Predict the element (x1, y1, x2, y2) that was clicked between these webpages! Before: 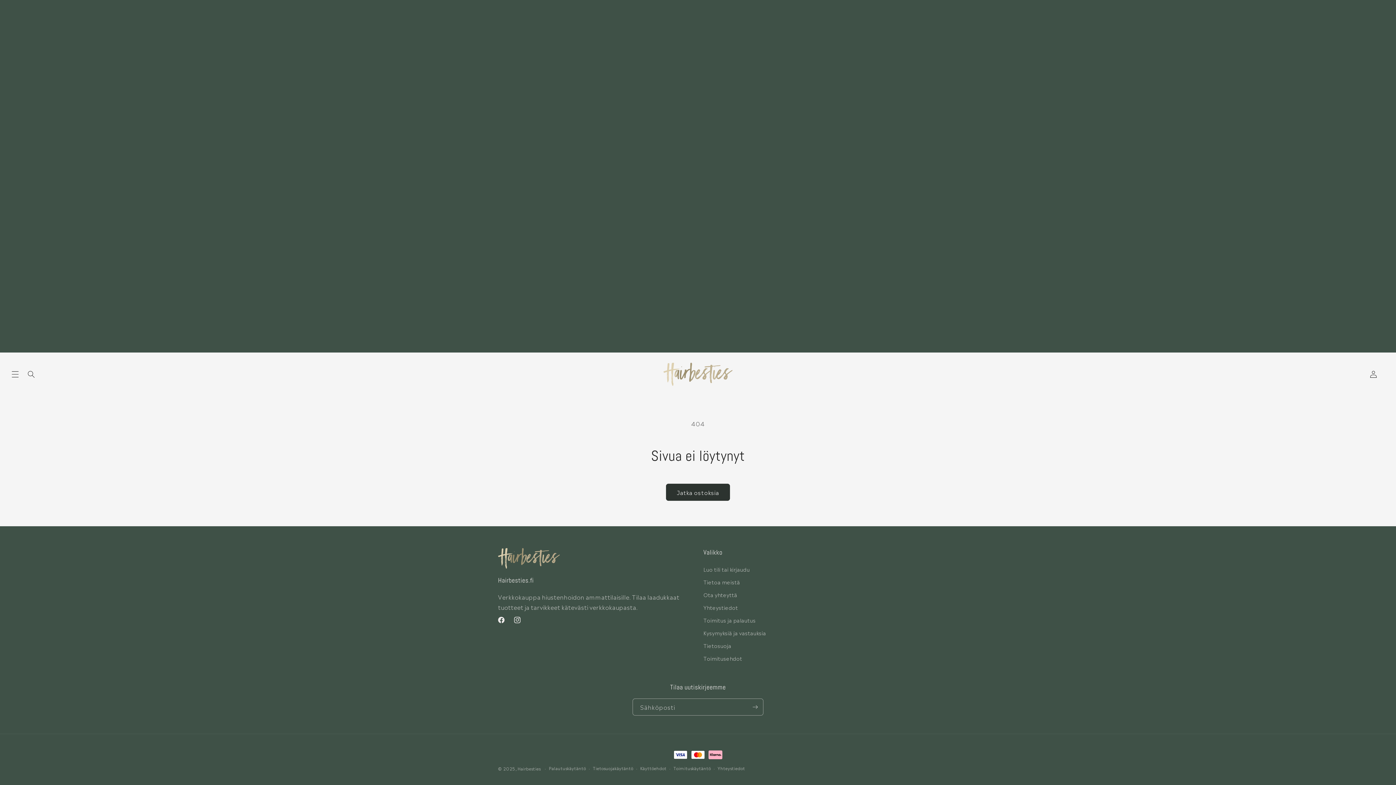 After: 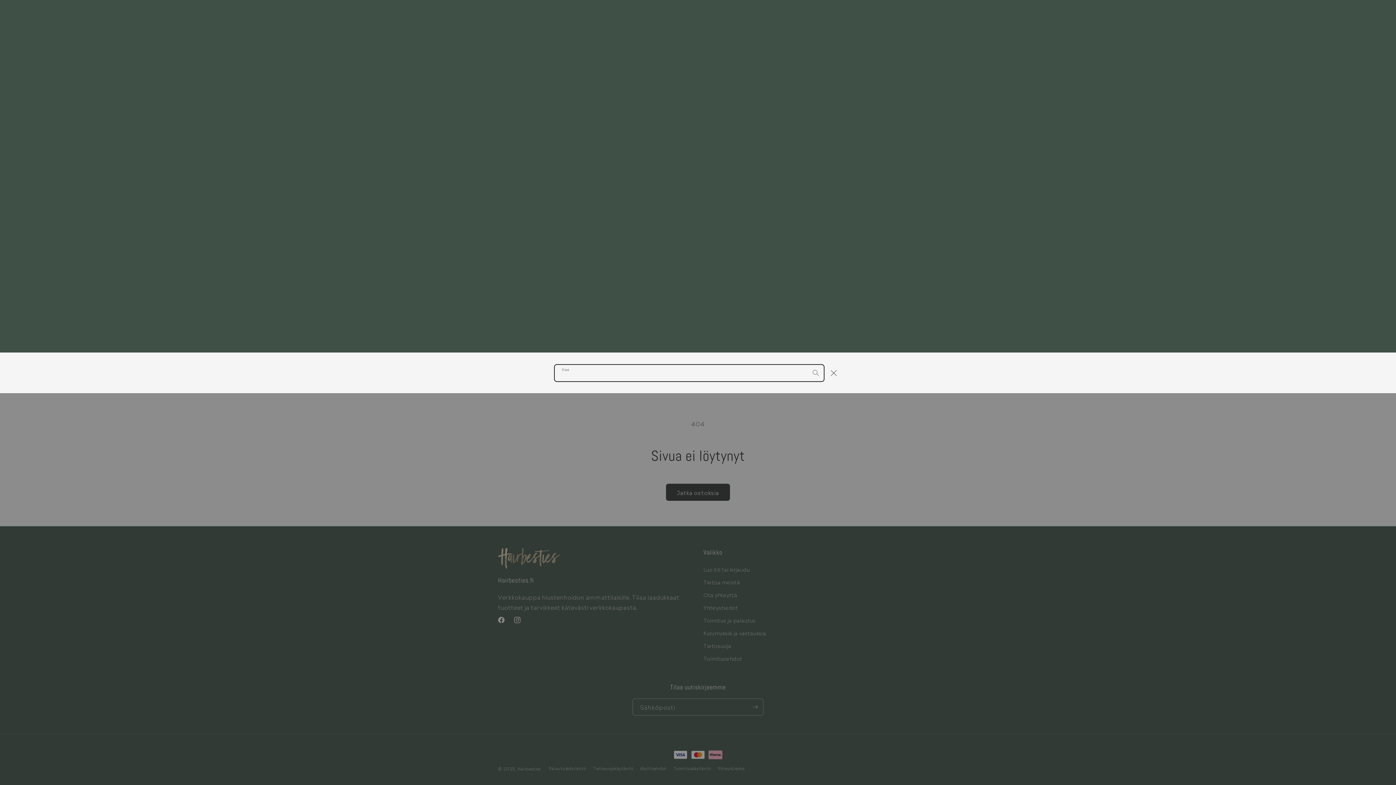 Action: bbox: (23, 366, 39, 382) label: Hae